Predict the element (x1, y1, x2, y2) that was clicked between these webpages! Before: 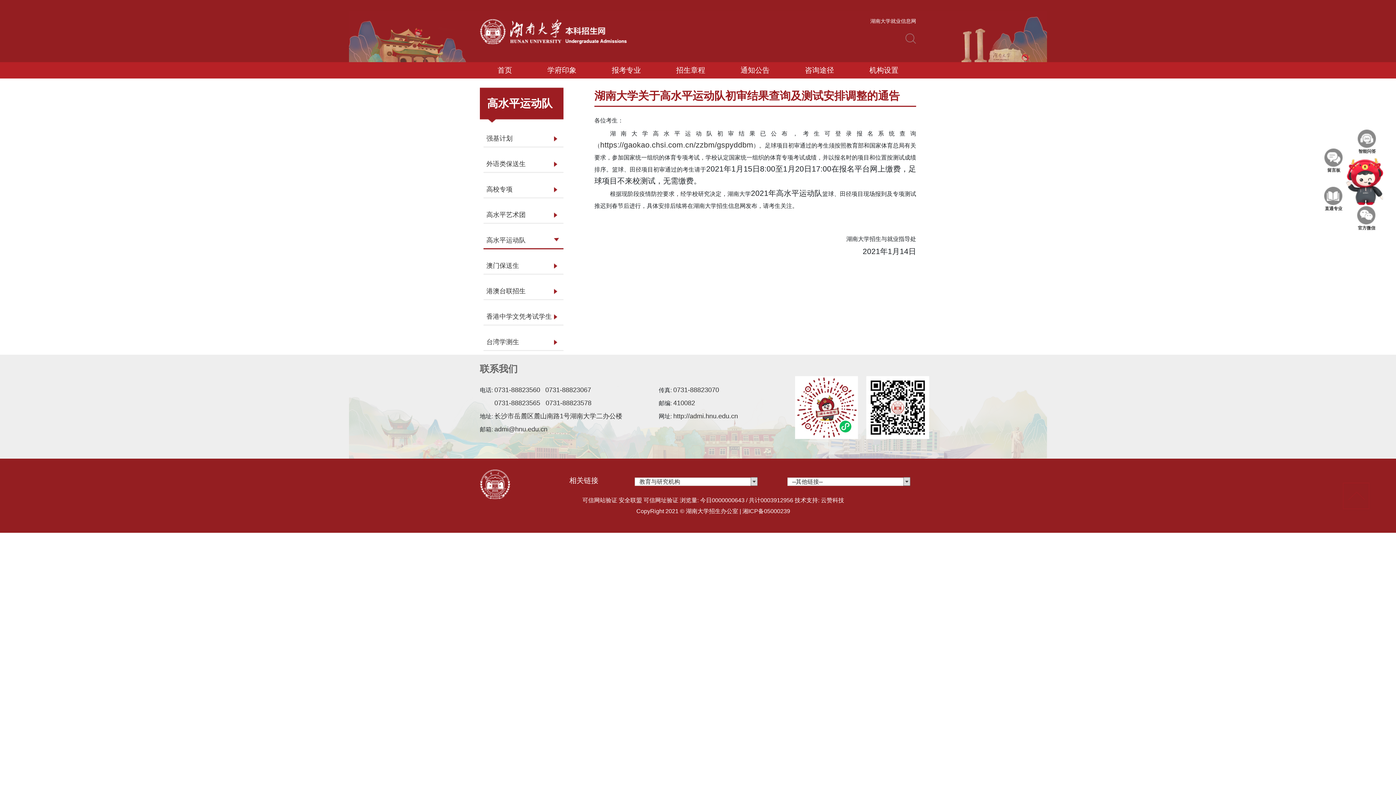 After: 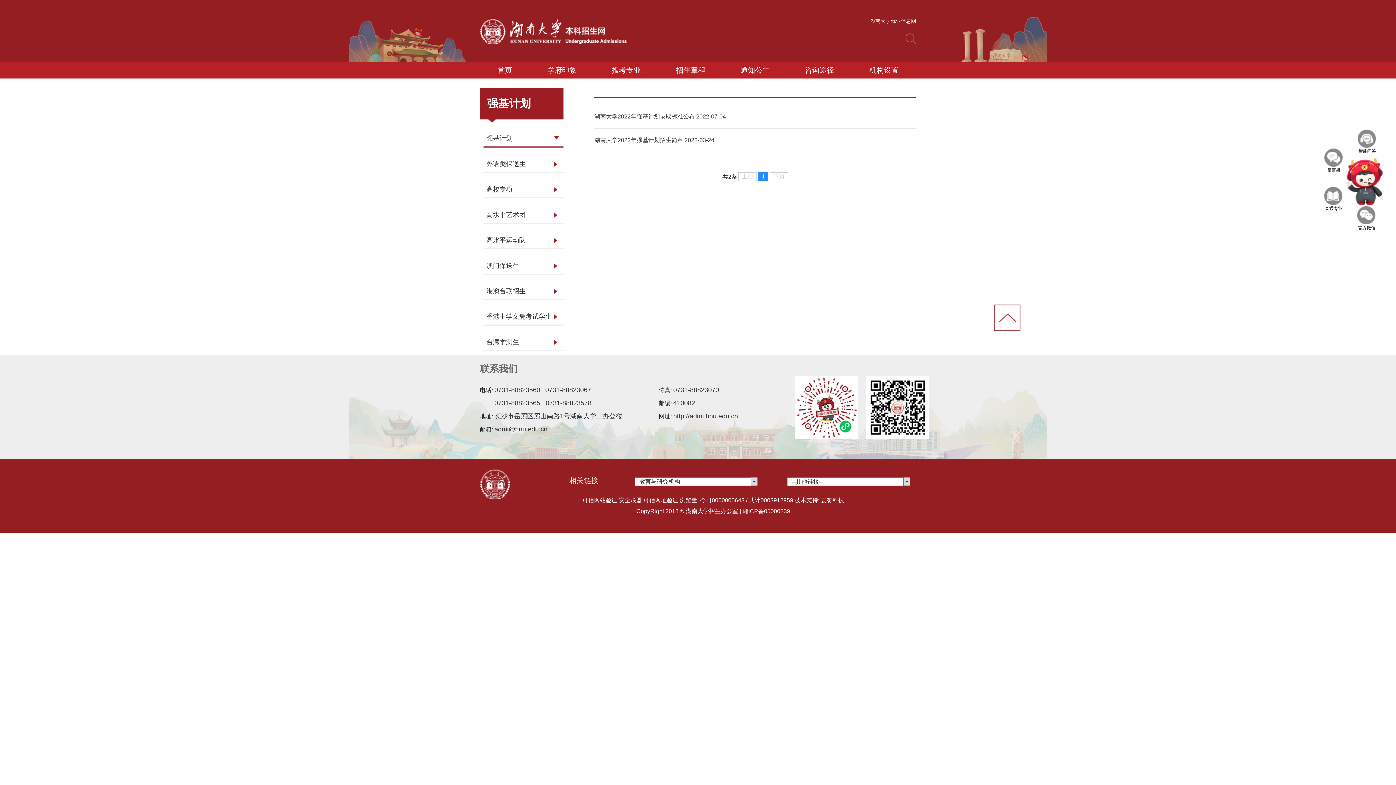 Action: label: 强基计划 bbox: (483, 129, 563, 147)